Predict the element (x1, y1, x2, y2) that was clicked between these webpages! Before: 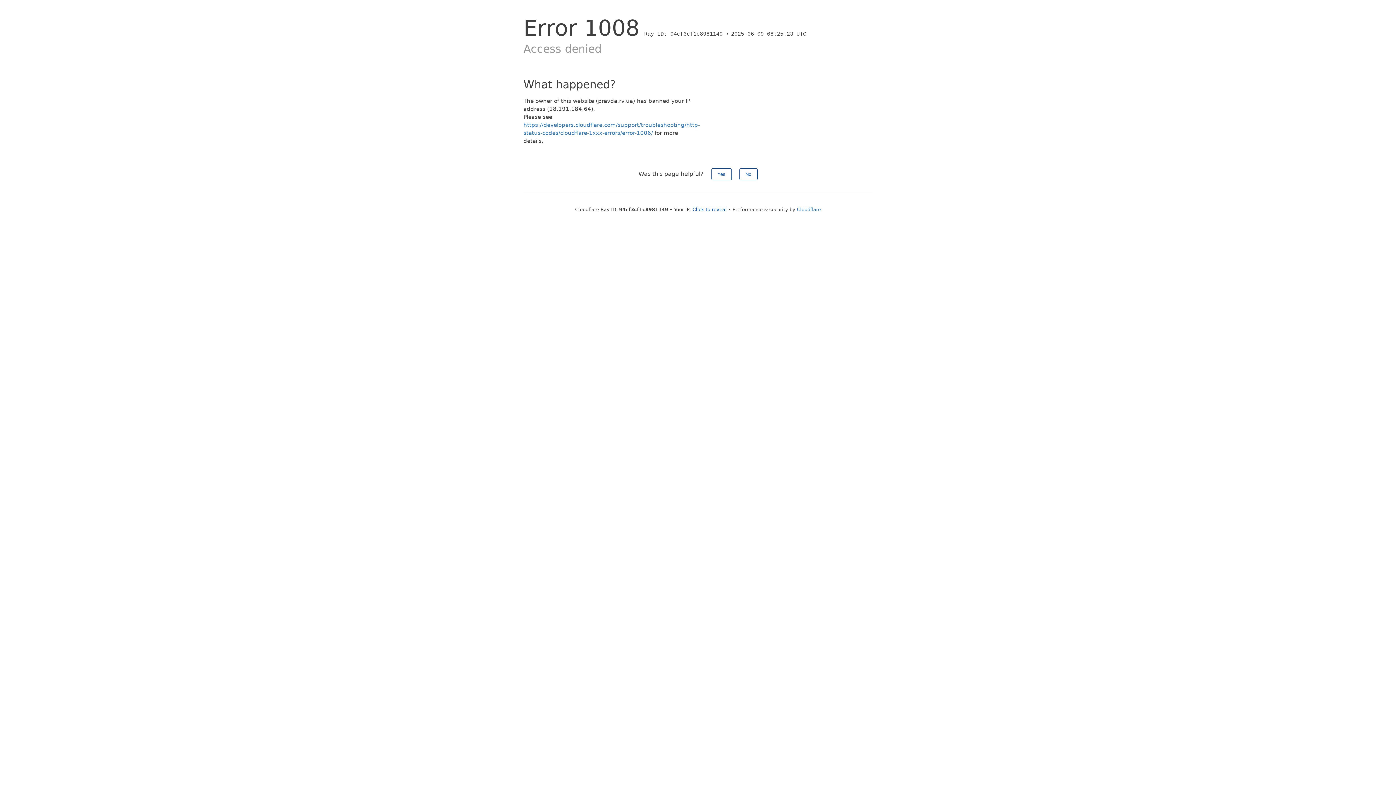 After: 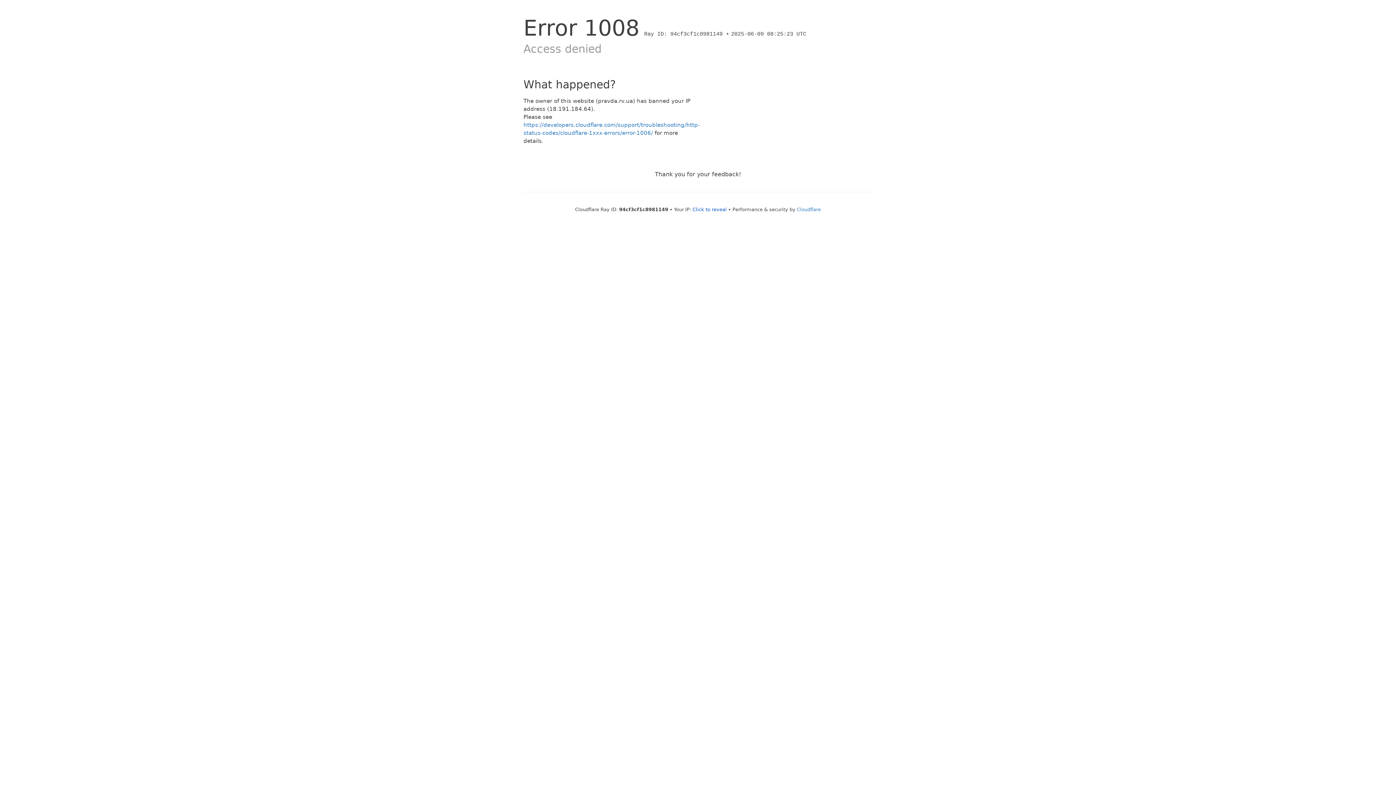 Action: bbox: (739, 168, 757, 180) label: No